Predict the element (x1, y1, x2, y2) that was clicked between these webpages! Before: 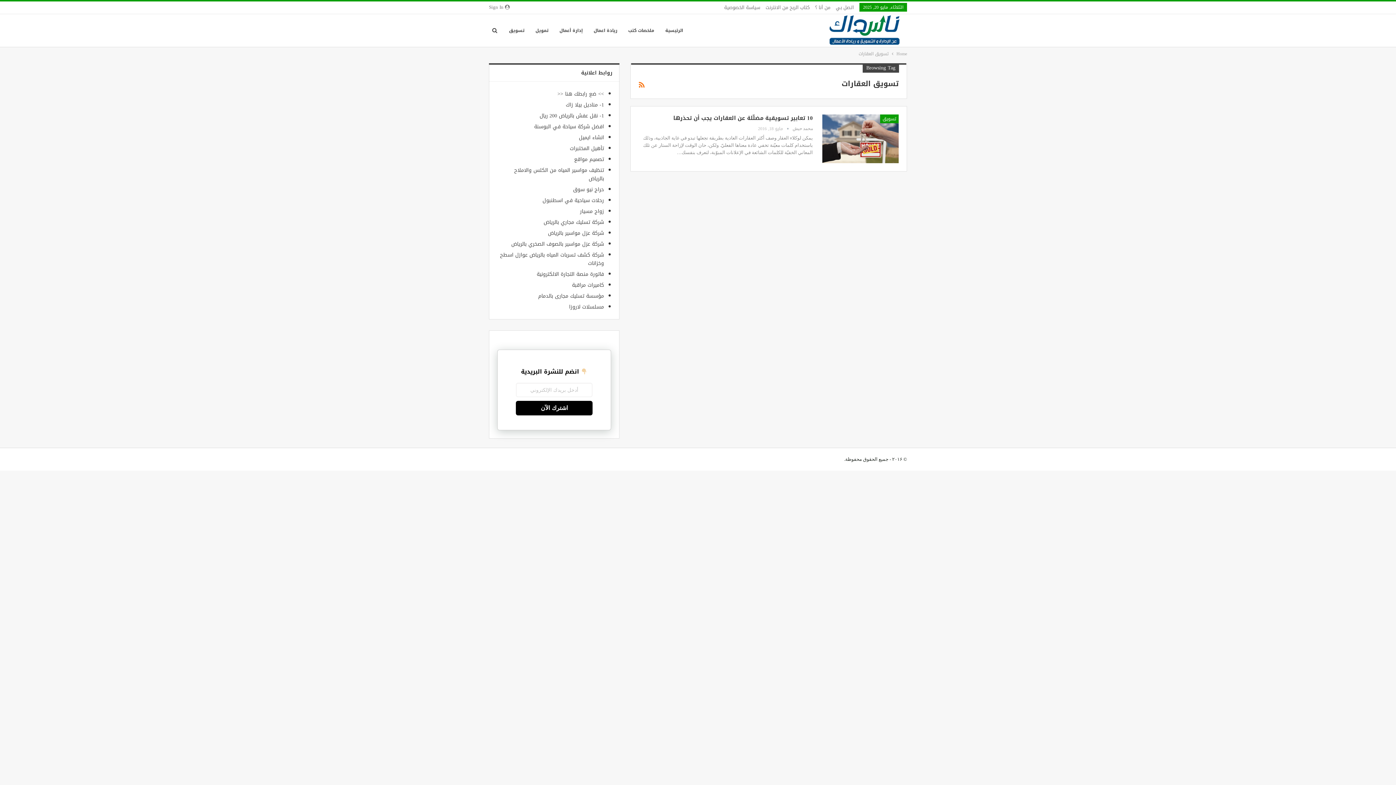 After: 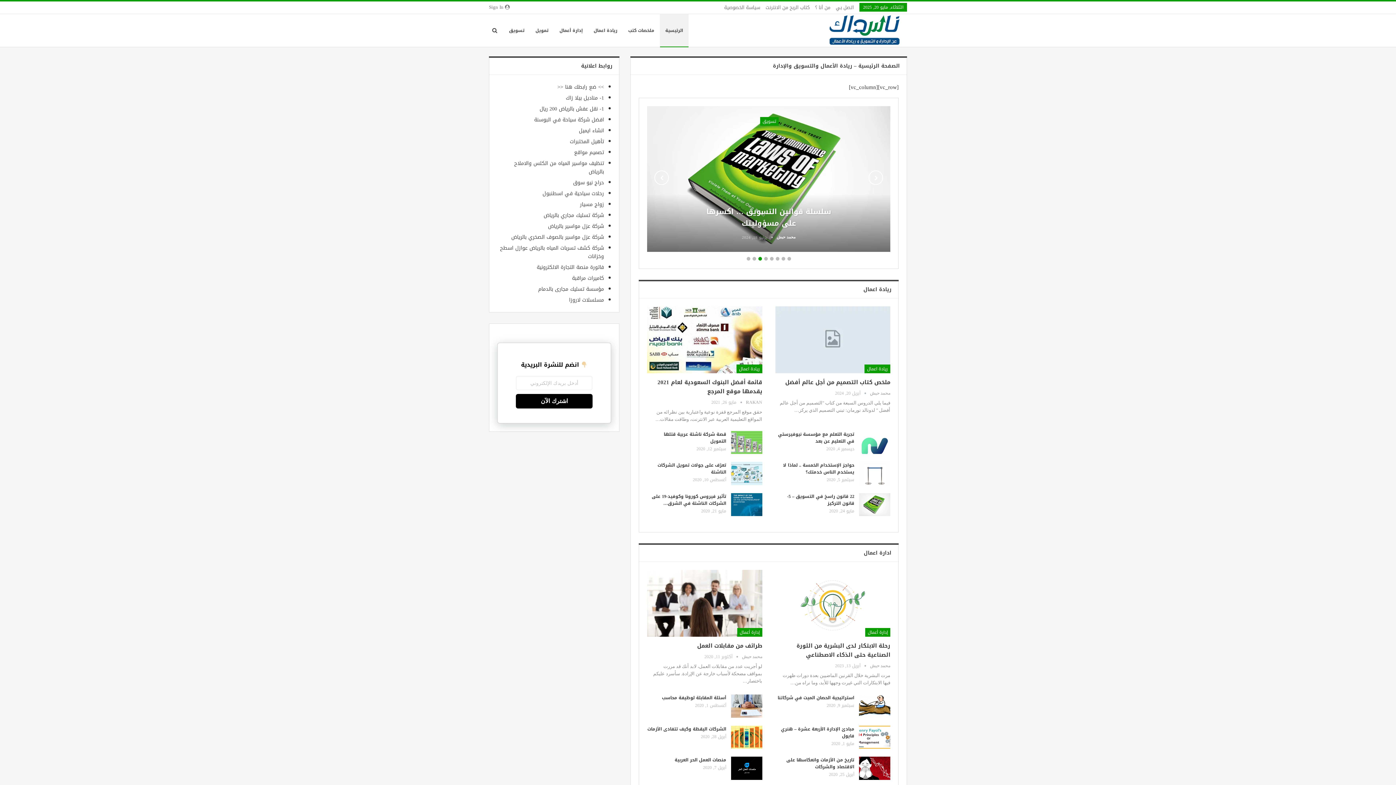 Action: label: الرئيسية bbox: (660, 14, 688, 46)